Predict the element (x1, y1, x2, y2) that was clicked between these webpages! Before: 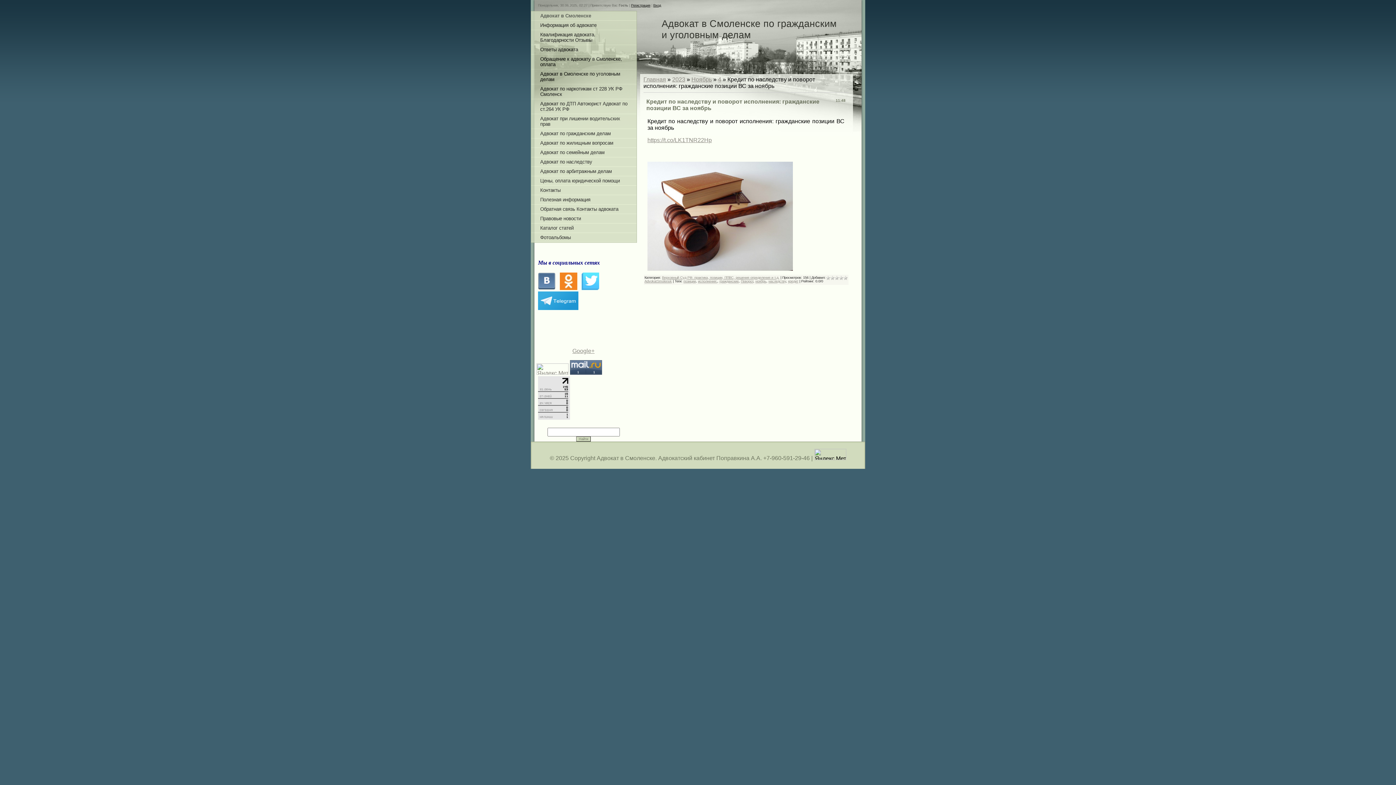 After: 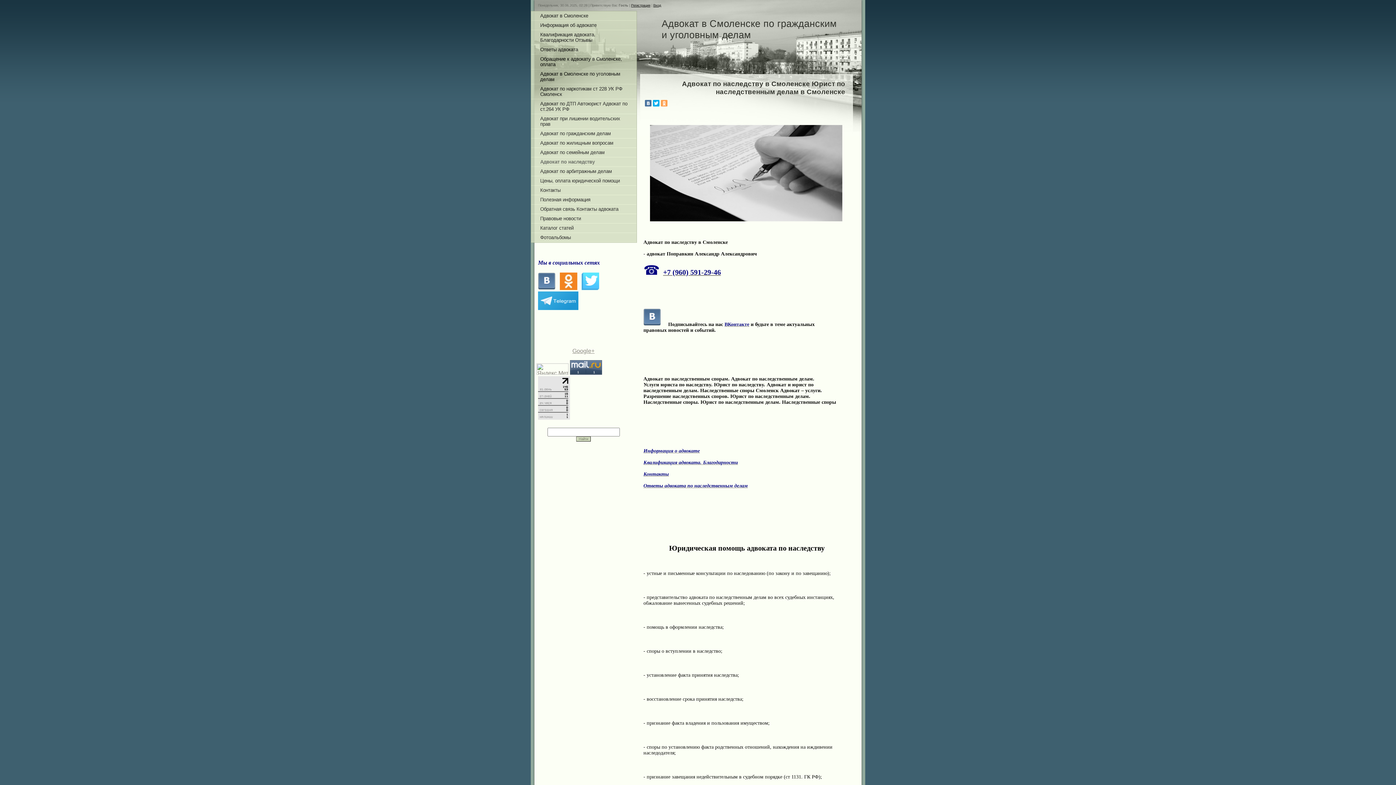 Action: label: Адвокат по наследству bbox: (540, 159, 592, 164)